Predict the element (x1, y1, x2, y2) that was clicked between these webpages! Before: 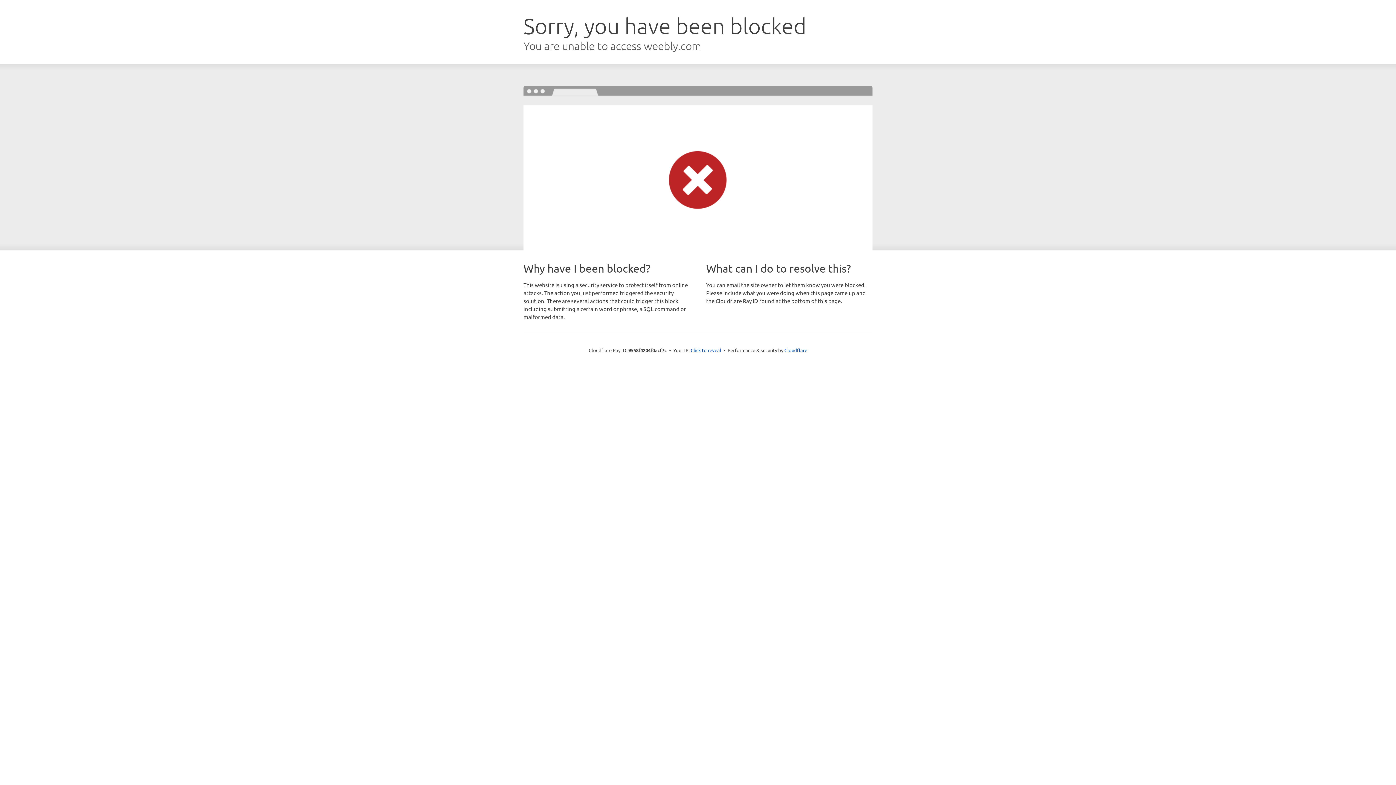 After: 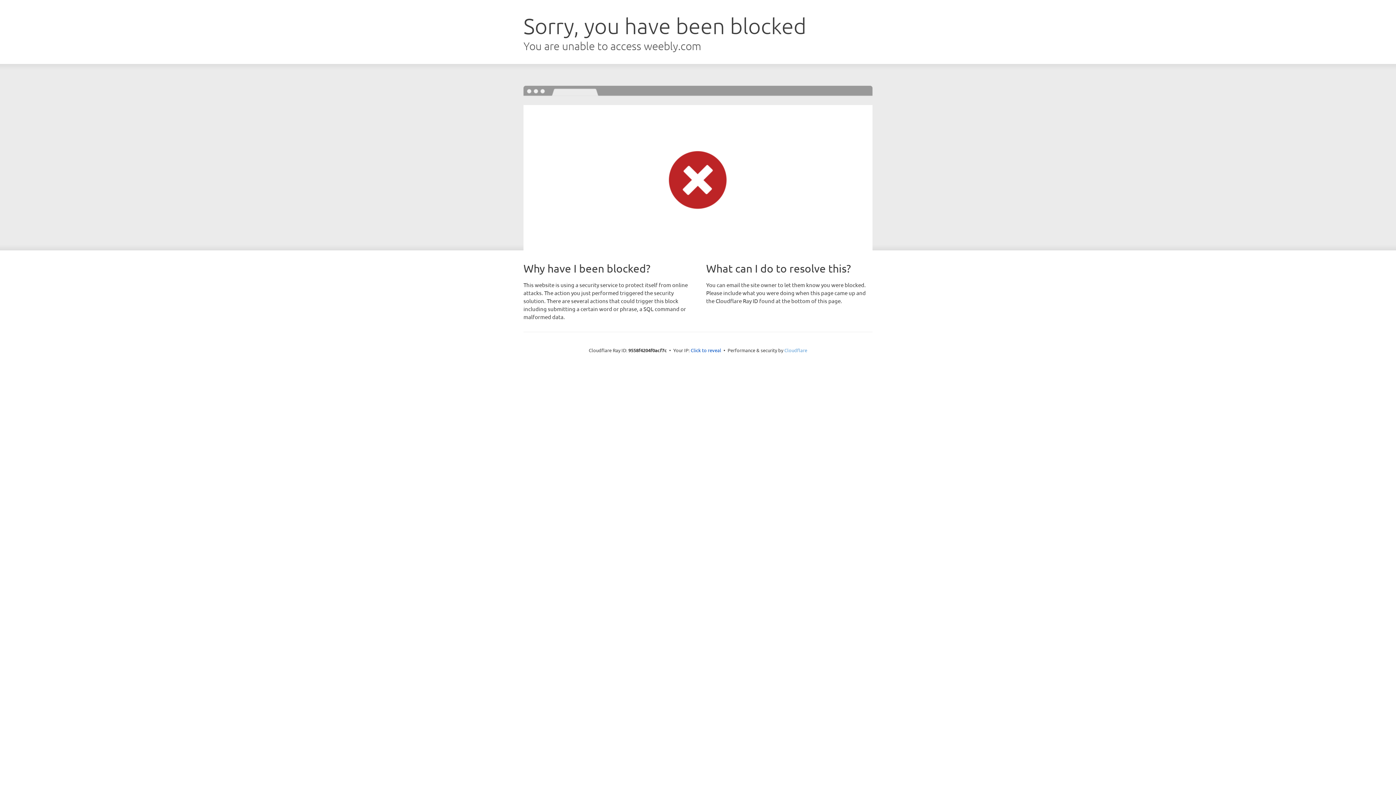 Action: label: Cloudflare bbox: (784, 347, 807, 353)